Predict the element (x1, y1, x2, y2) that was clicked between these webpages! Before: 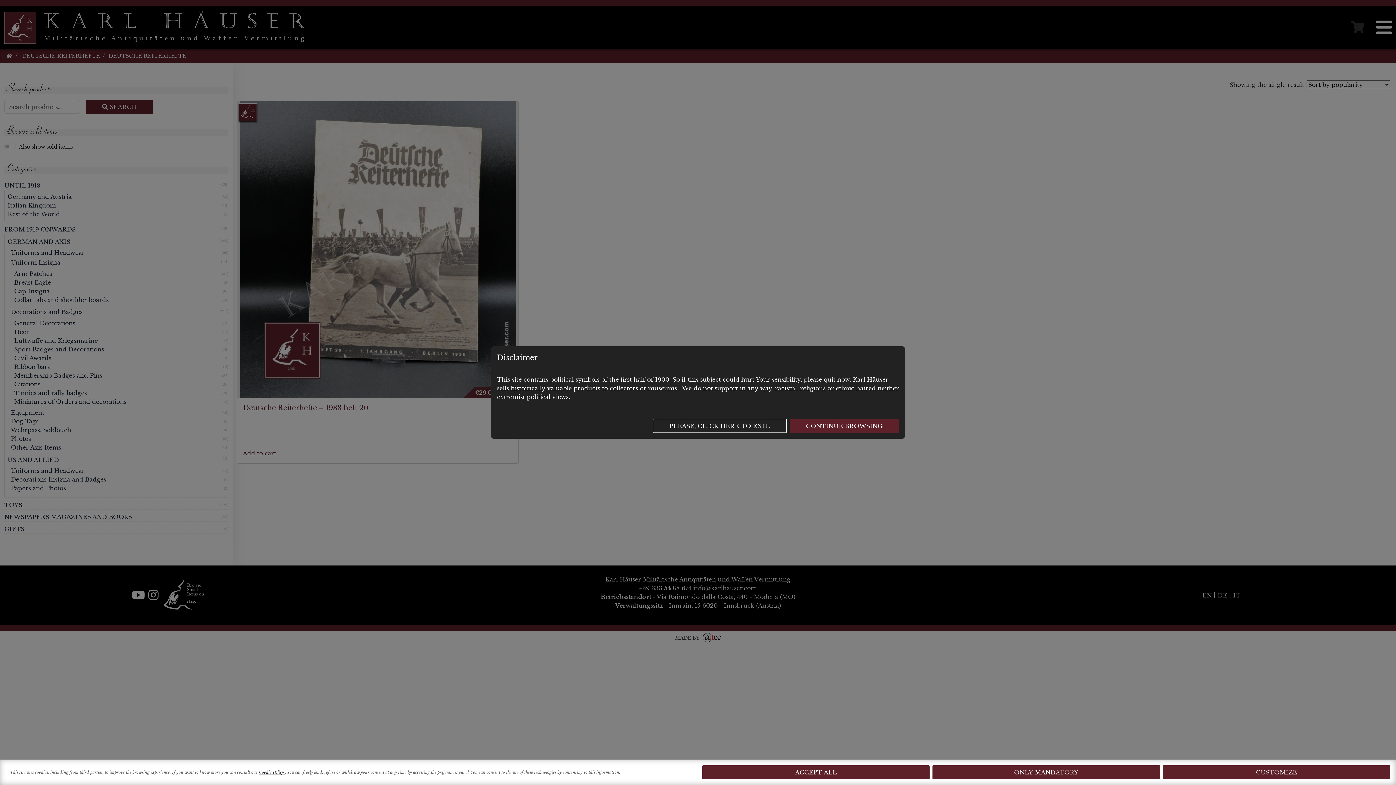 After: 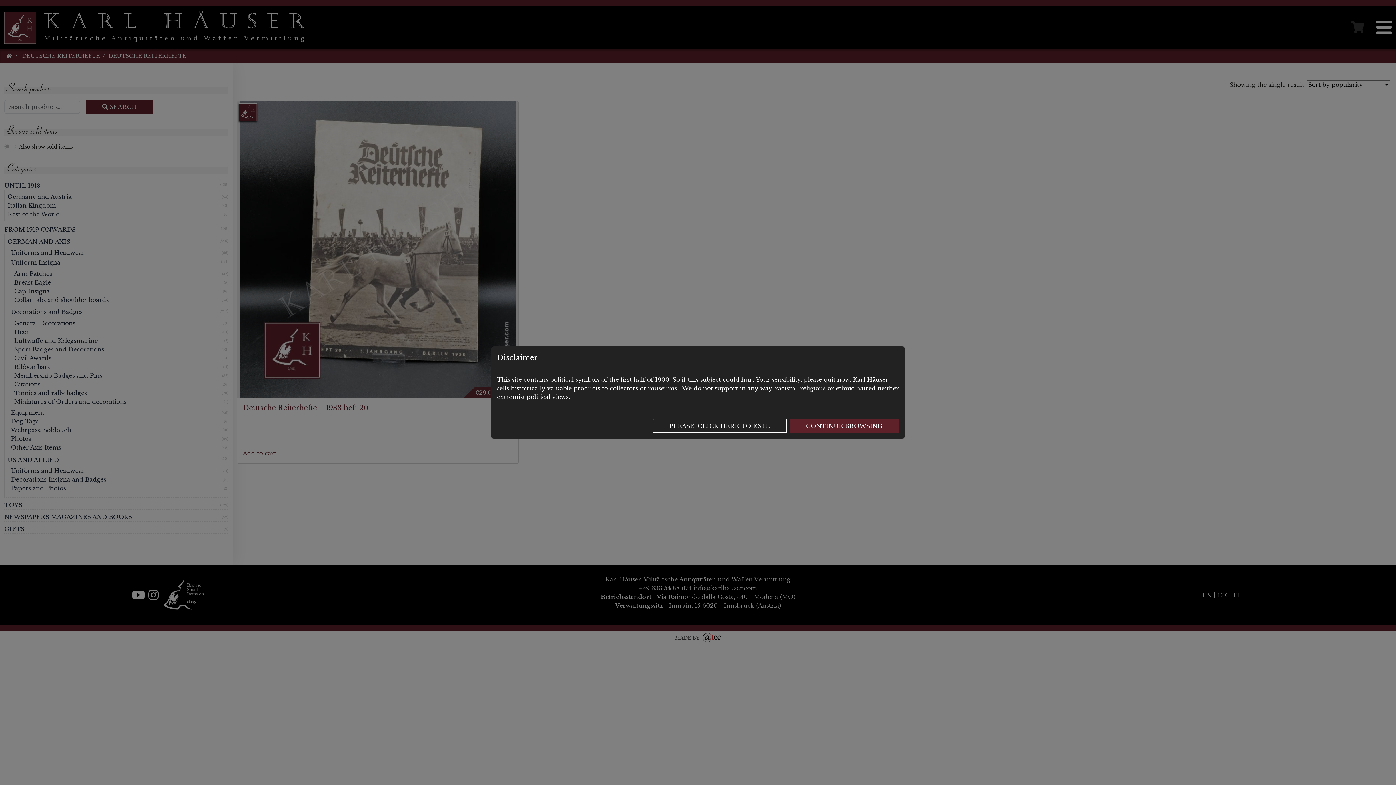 Action: bbox: (932, 765, 1160, 779) label: ONLY MANDATORY